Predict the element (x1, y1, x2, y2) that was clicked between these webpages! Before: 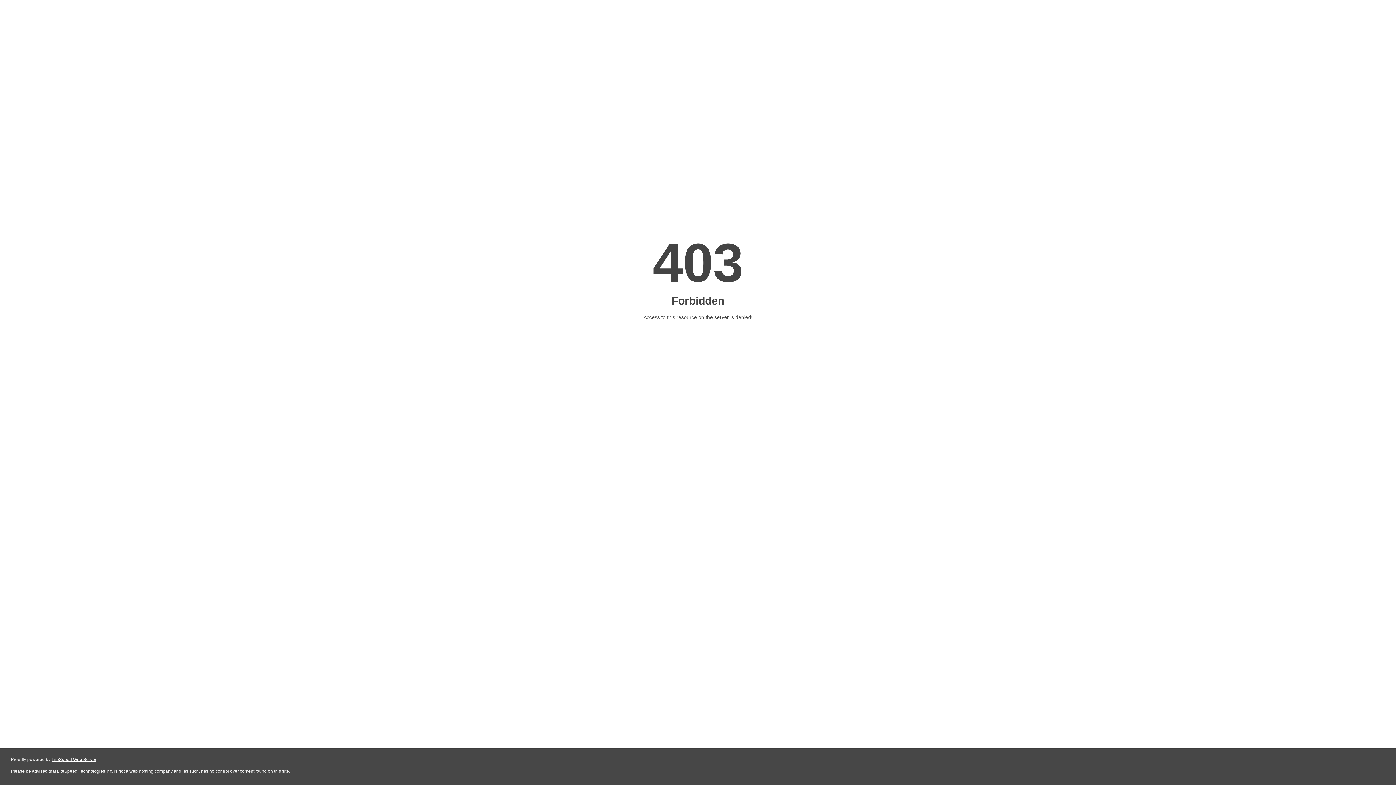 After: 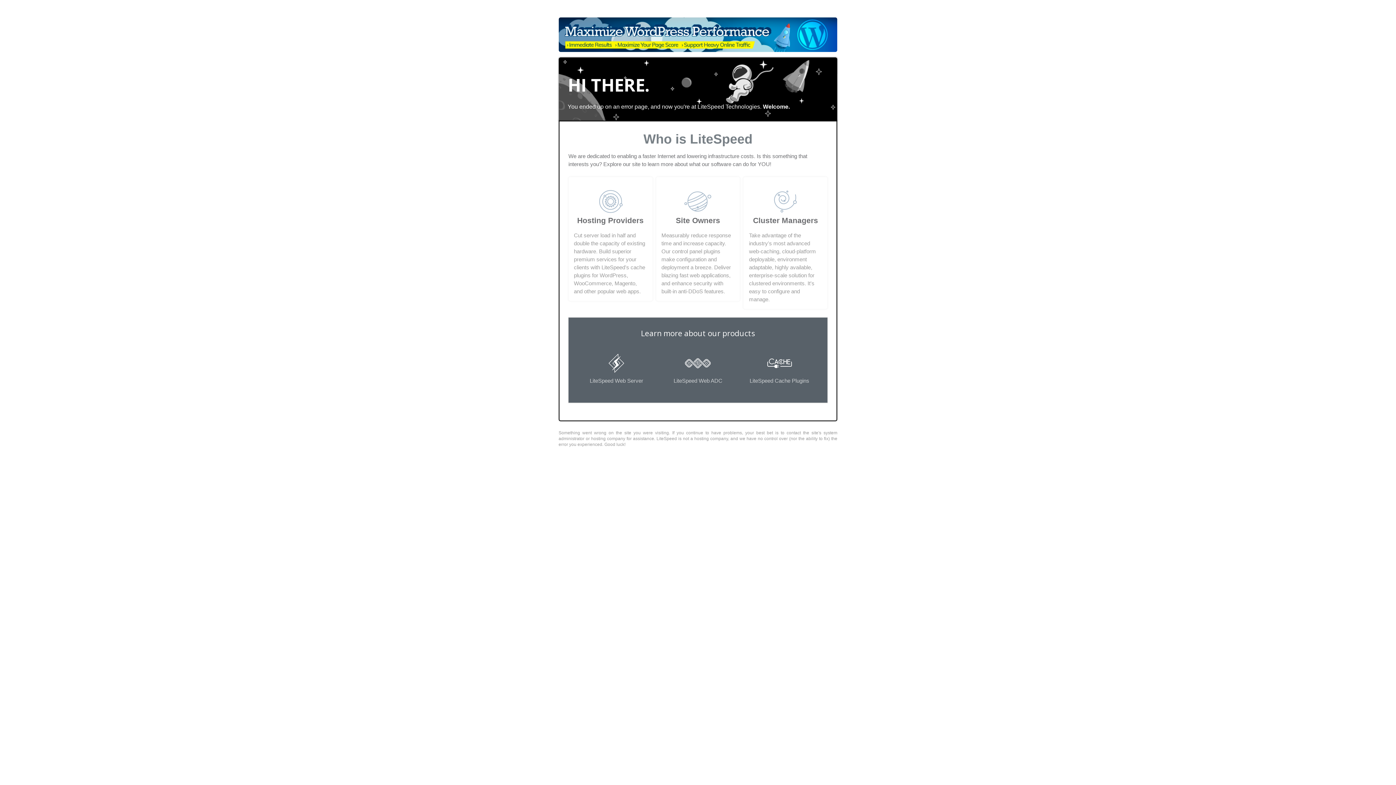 Action: label: LiteSpeed Web Server bbox: (51, 757, 96, 762)